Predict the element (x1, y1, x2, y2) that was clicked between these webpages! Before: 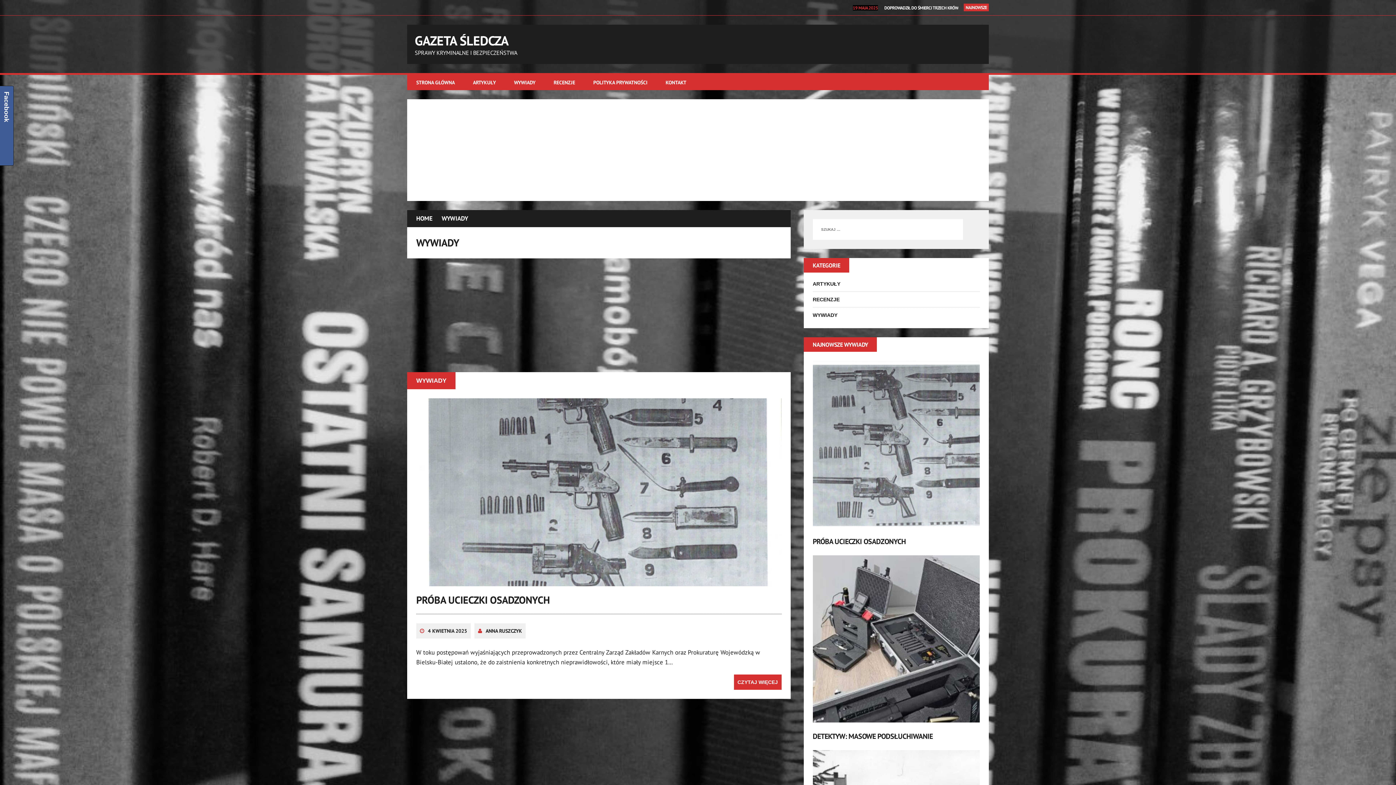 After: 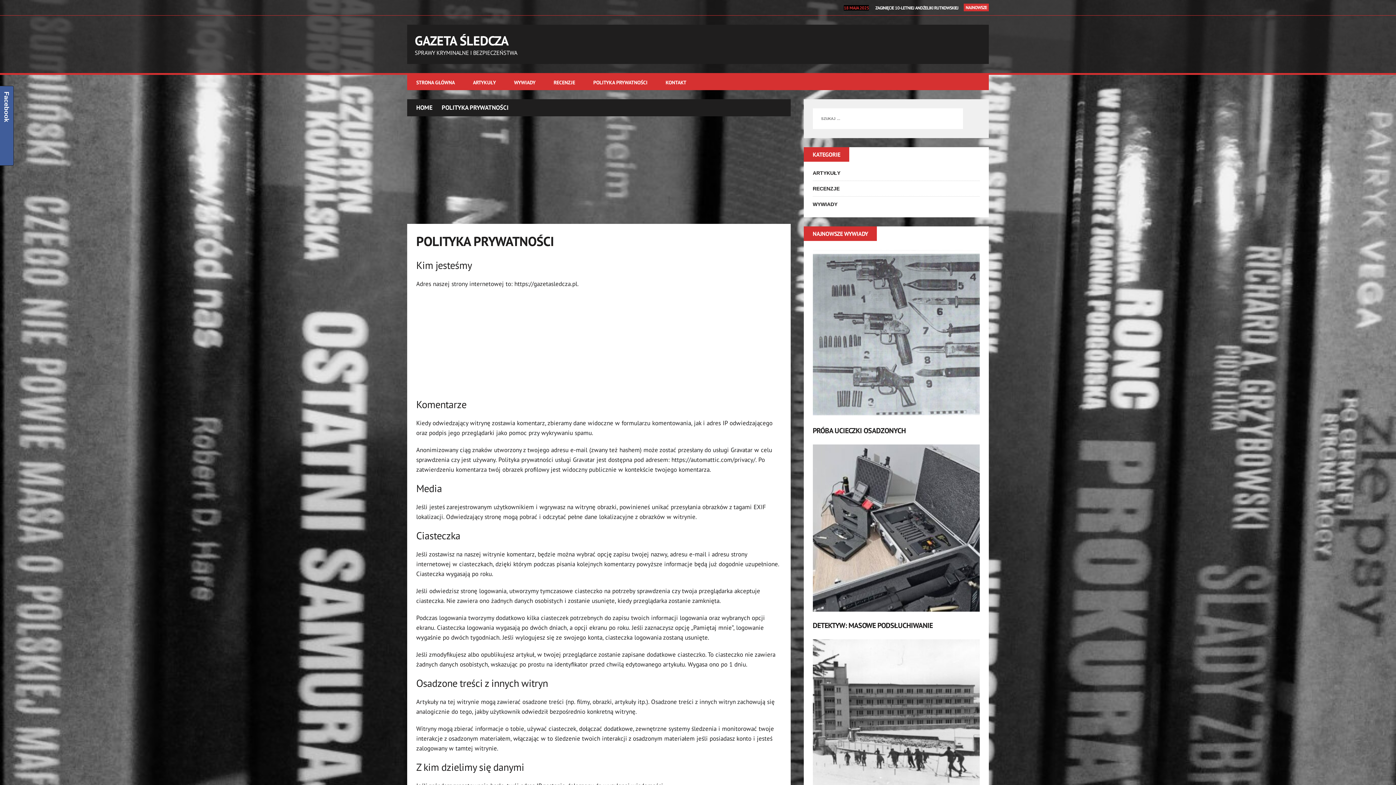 Action: label: POLITYKA PRYWATNOŚCI bbox: (584, 74, 656, 90)